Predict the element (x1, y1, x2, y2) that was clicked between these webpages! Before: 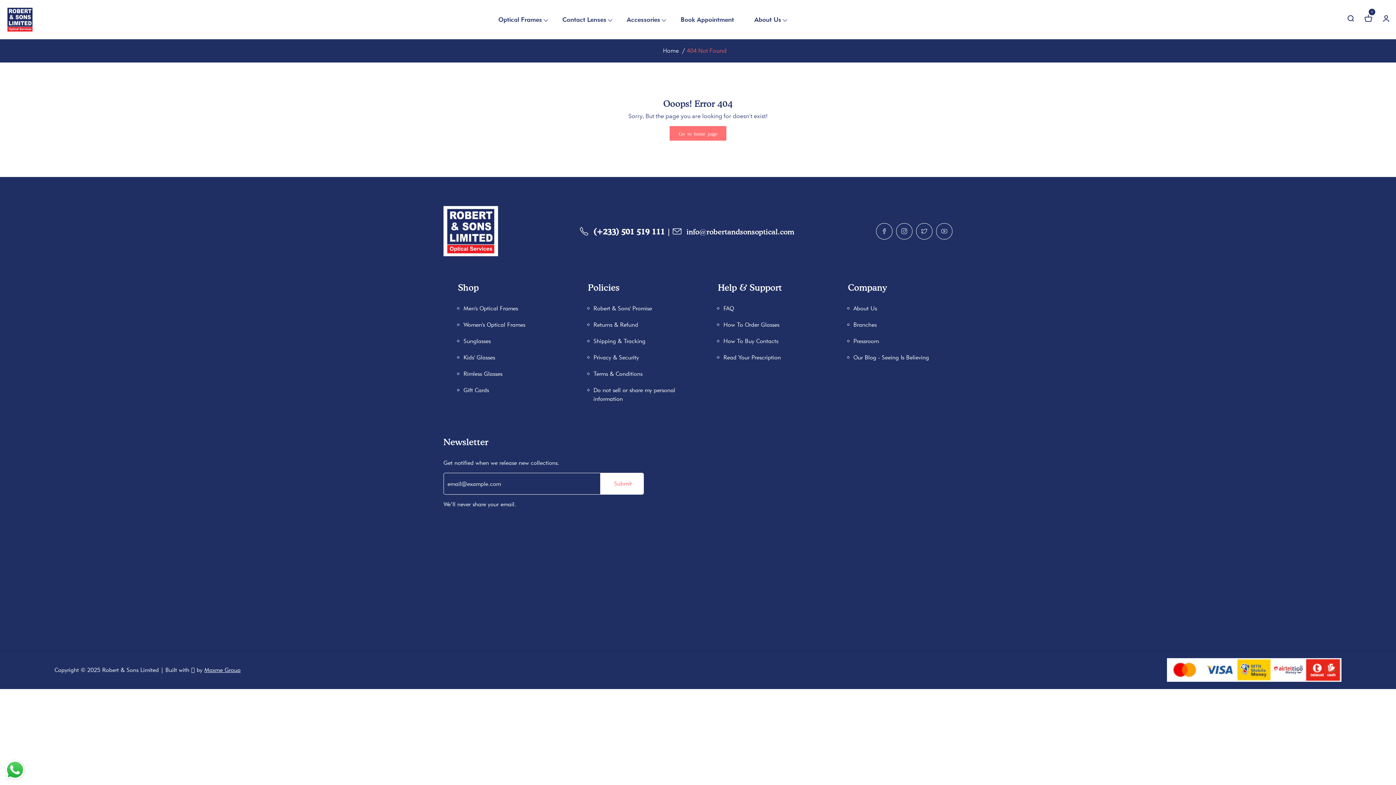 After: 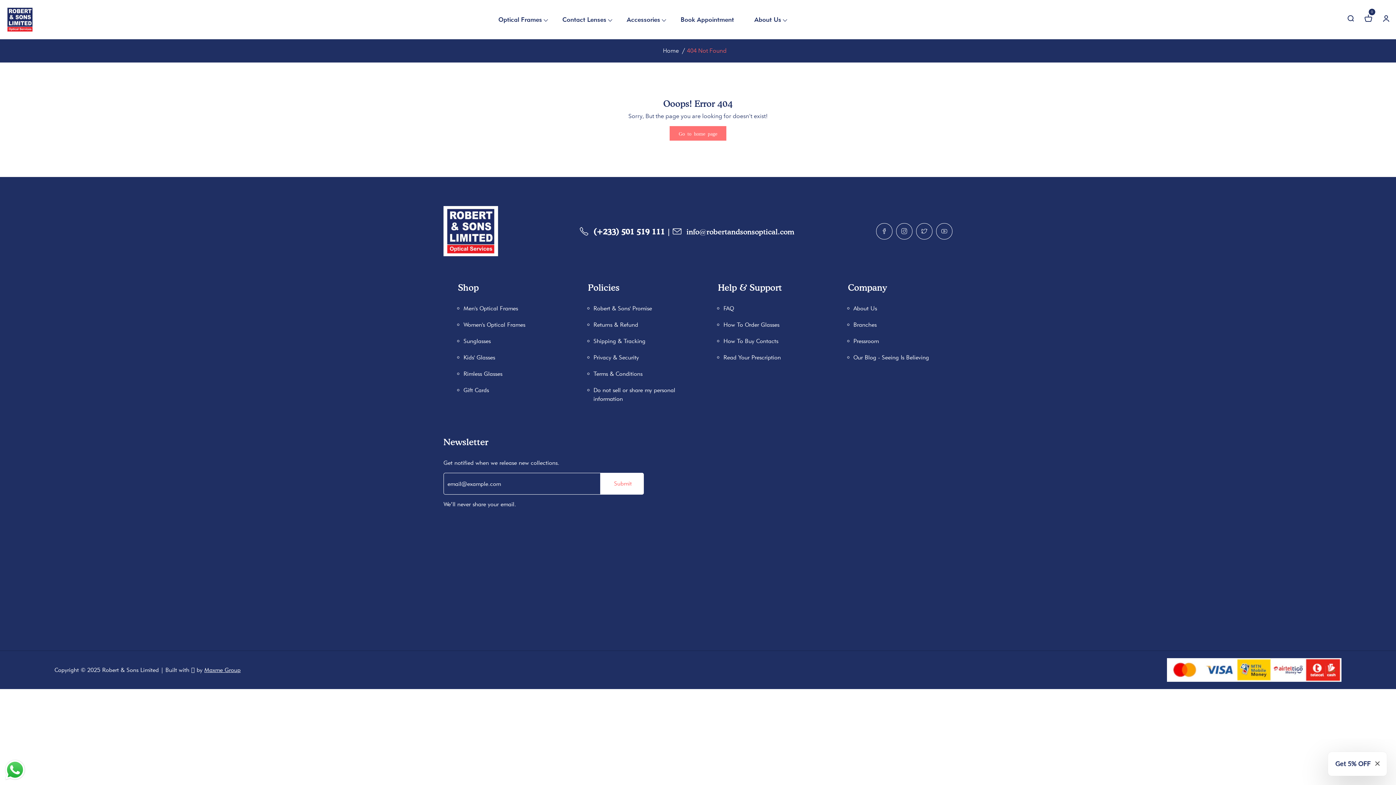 Action: bbox: (1167, 666, 1341, 673)